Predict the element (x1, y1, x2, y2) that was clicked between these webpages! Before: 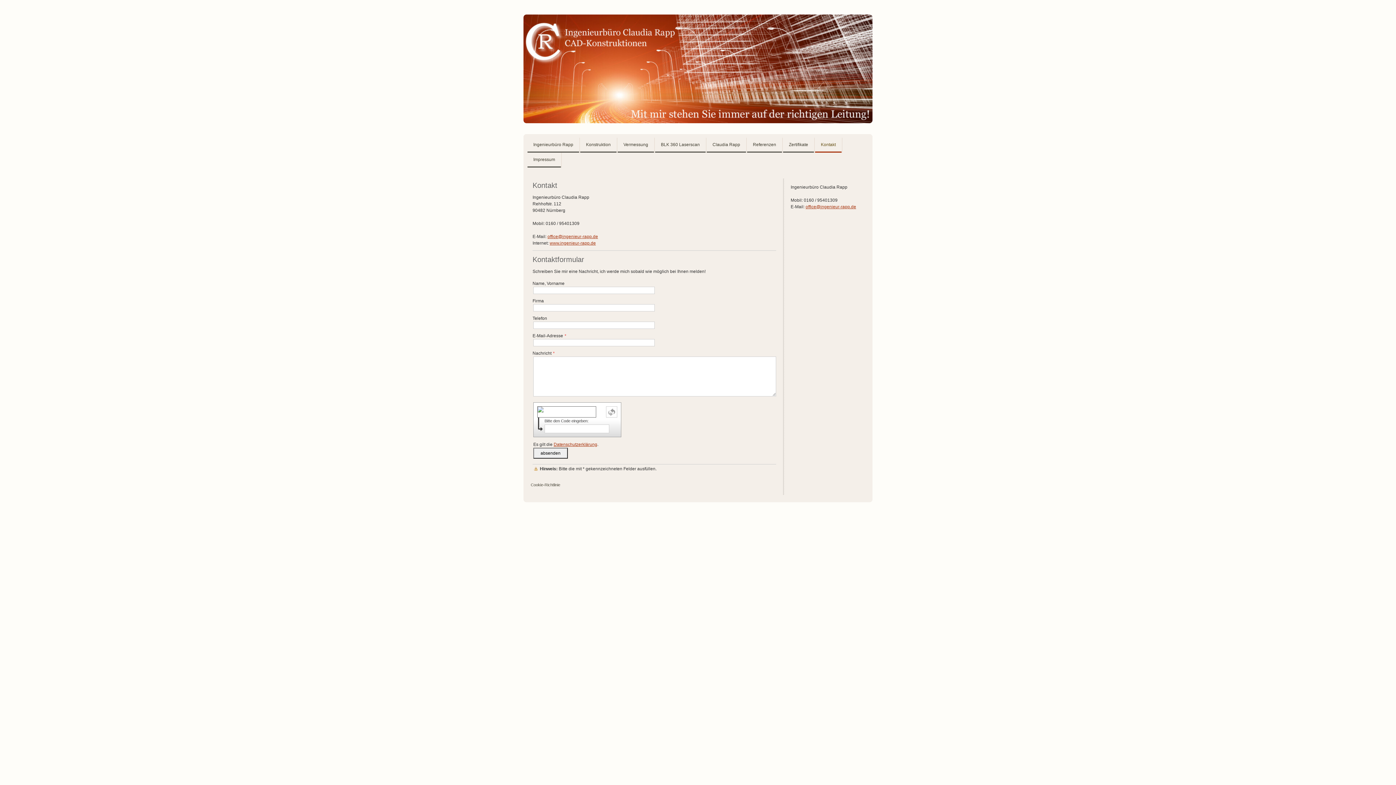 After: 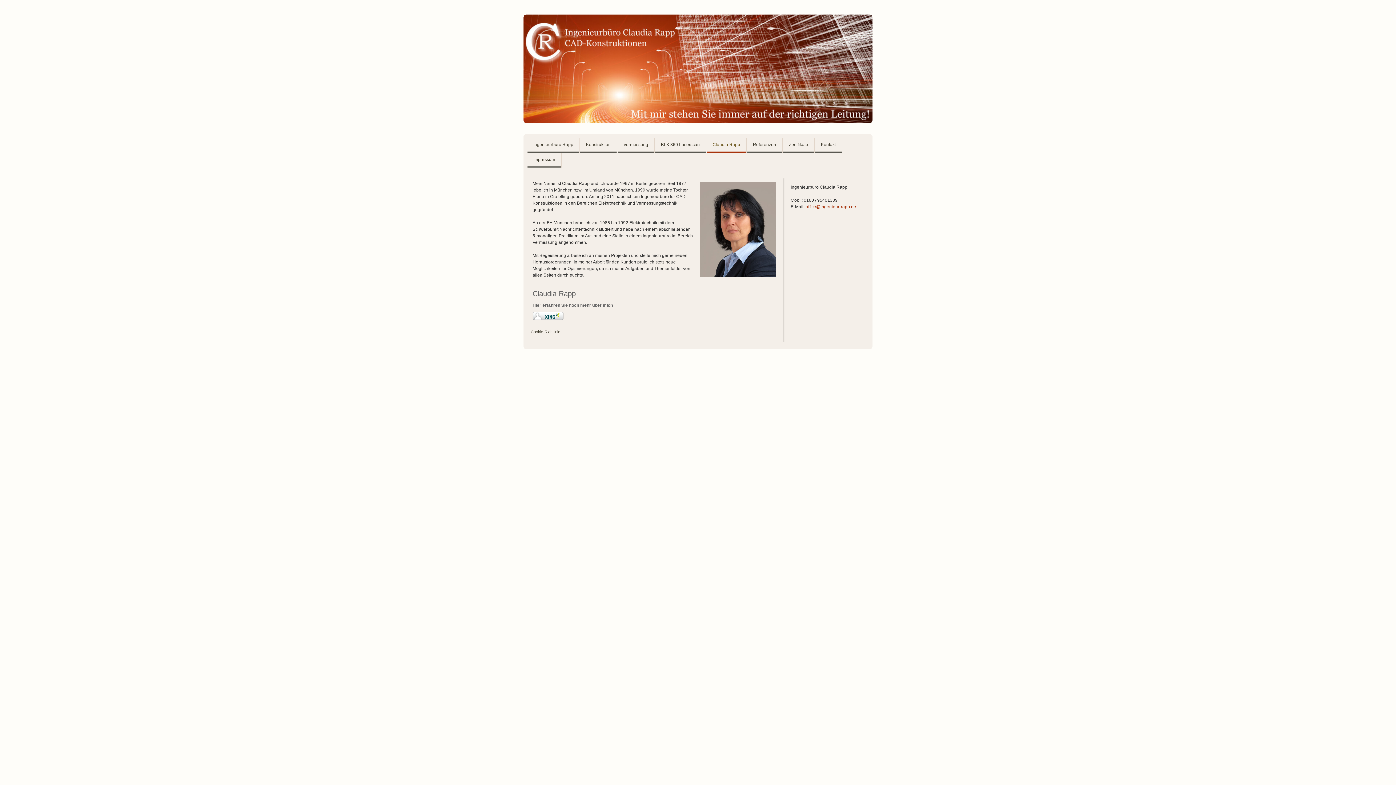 Action: bbox: (706, 137, 746, 152) label: Claudia Rapp